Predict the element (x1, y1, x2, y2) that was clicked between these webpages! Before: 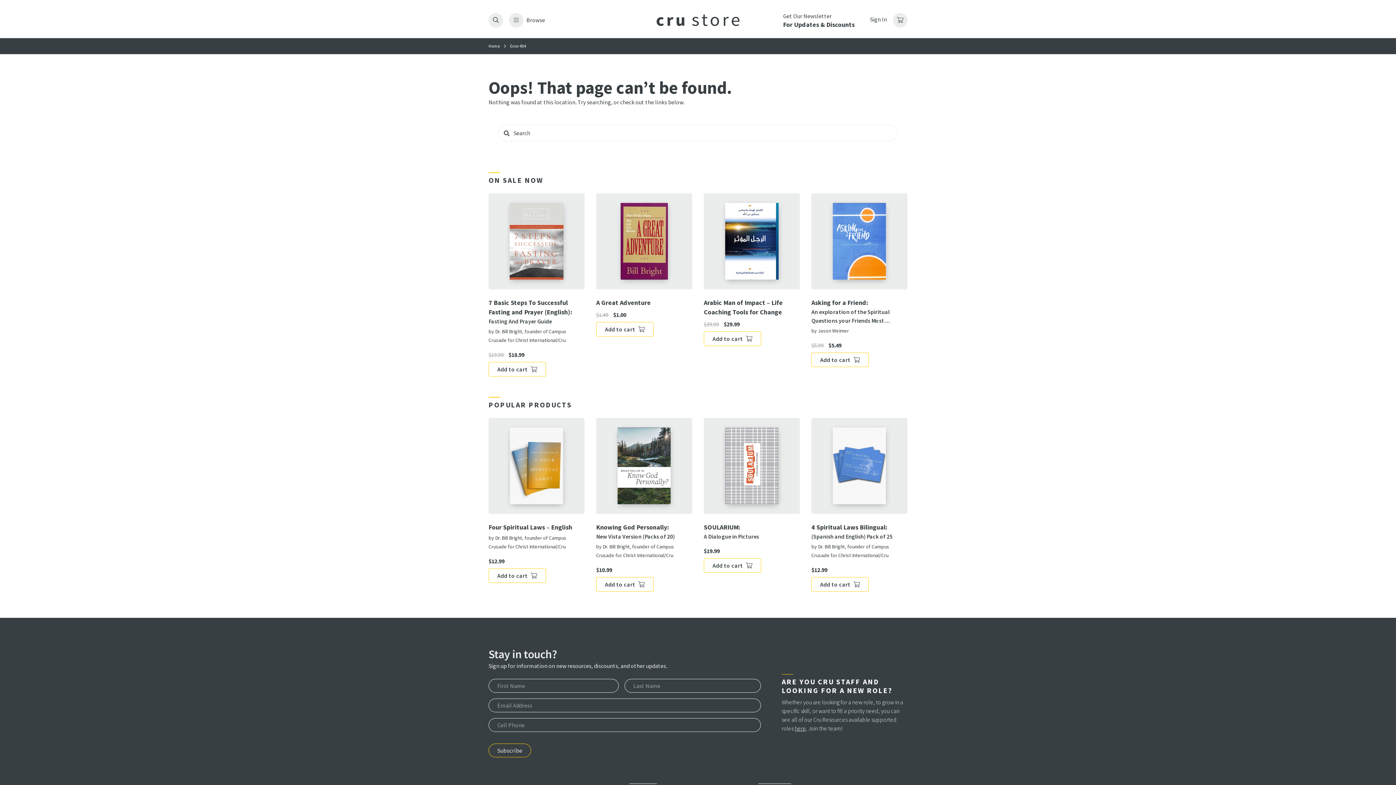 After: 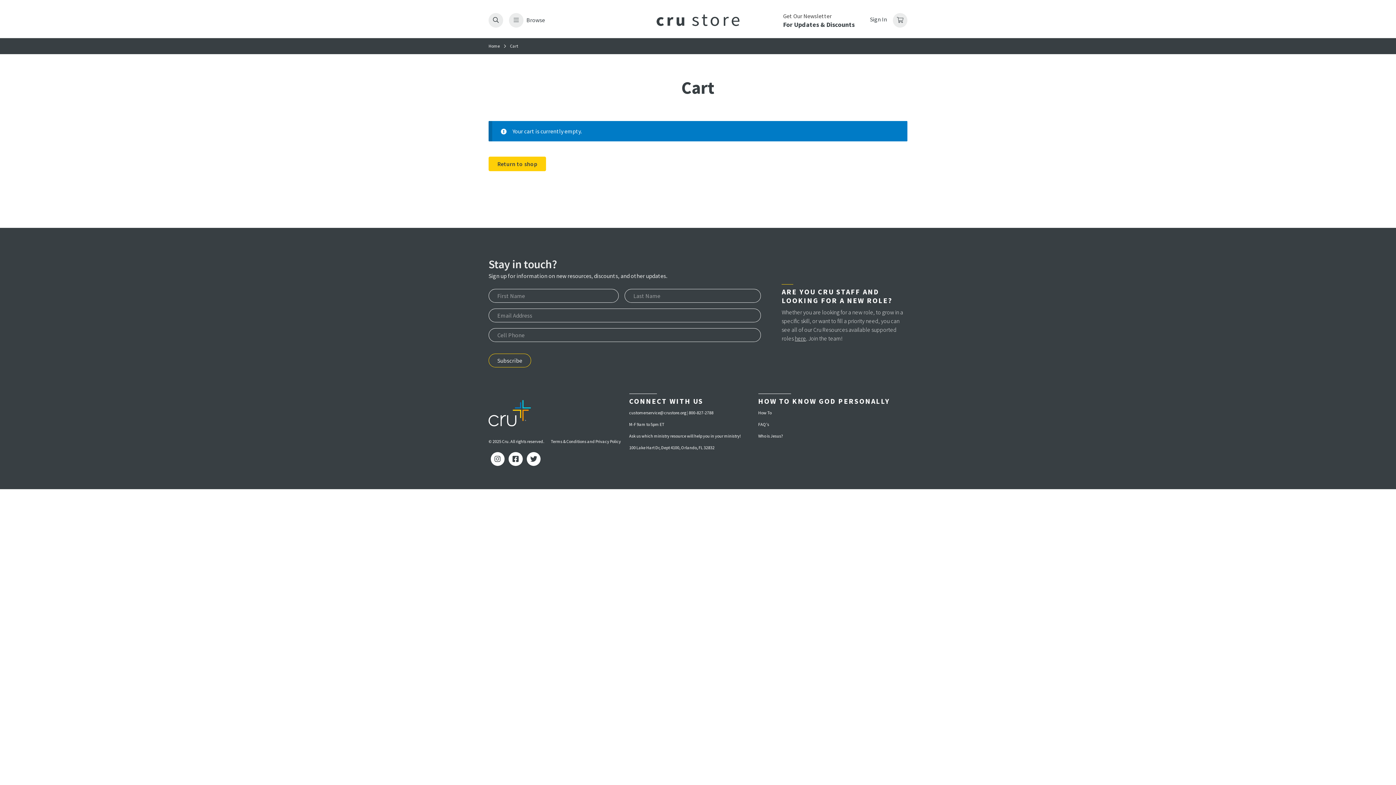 Action: bbox: (893, 16, 907, 23)